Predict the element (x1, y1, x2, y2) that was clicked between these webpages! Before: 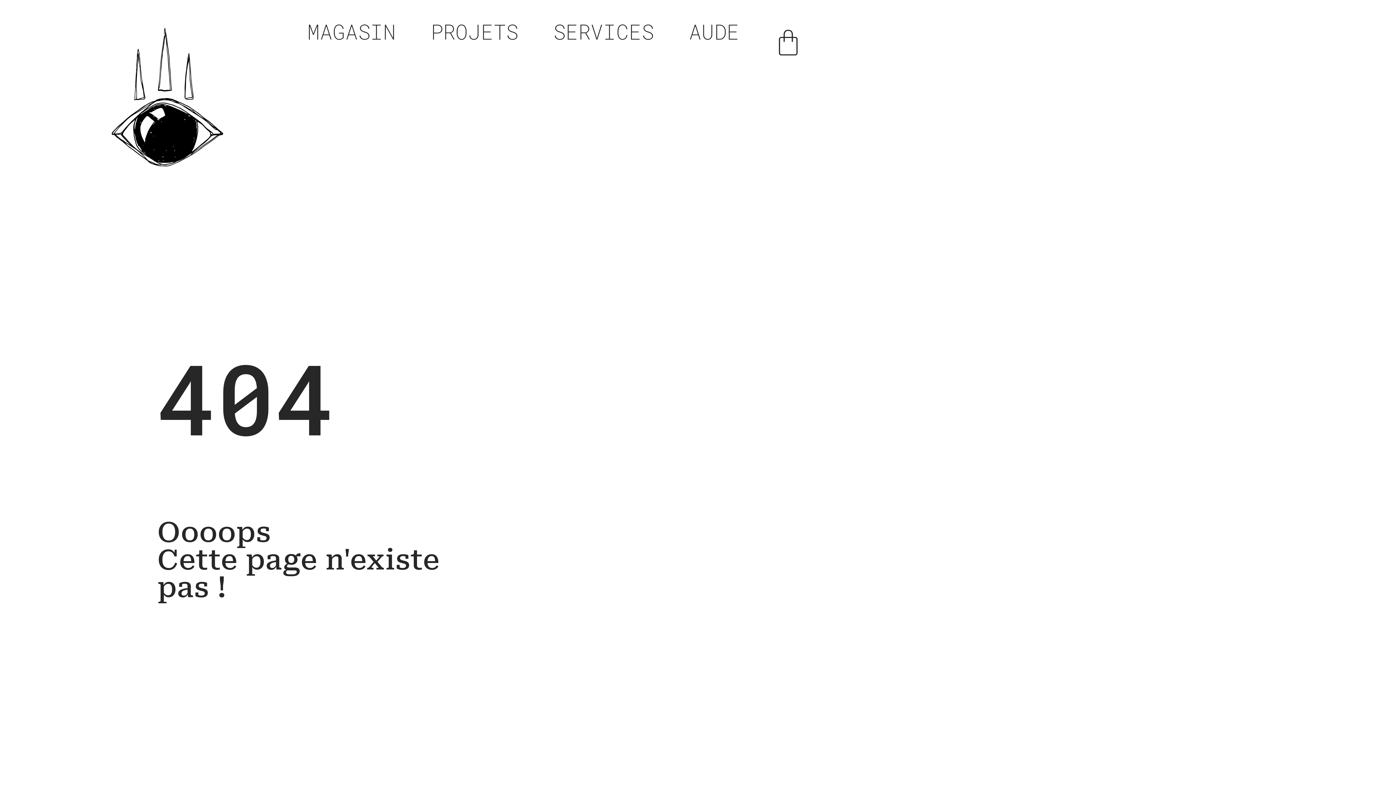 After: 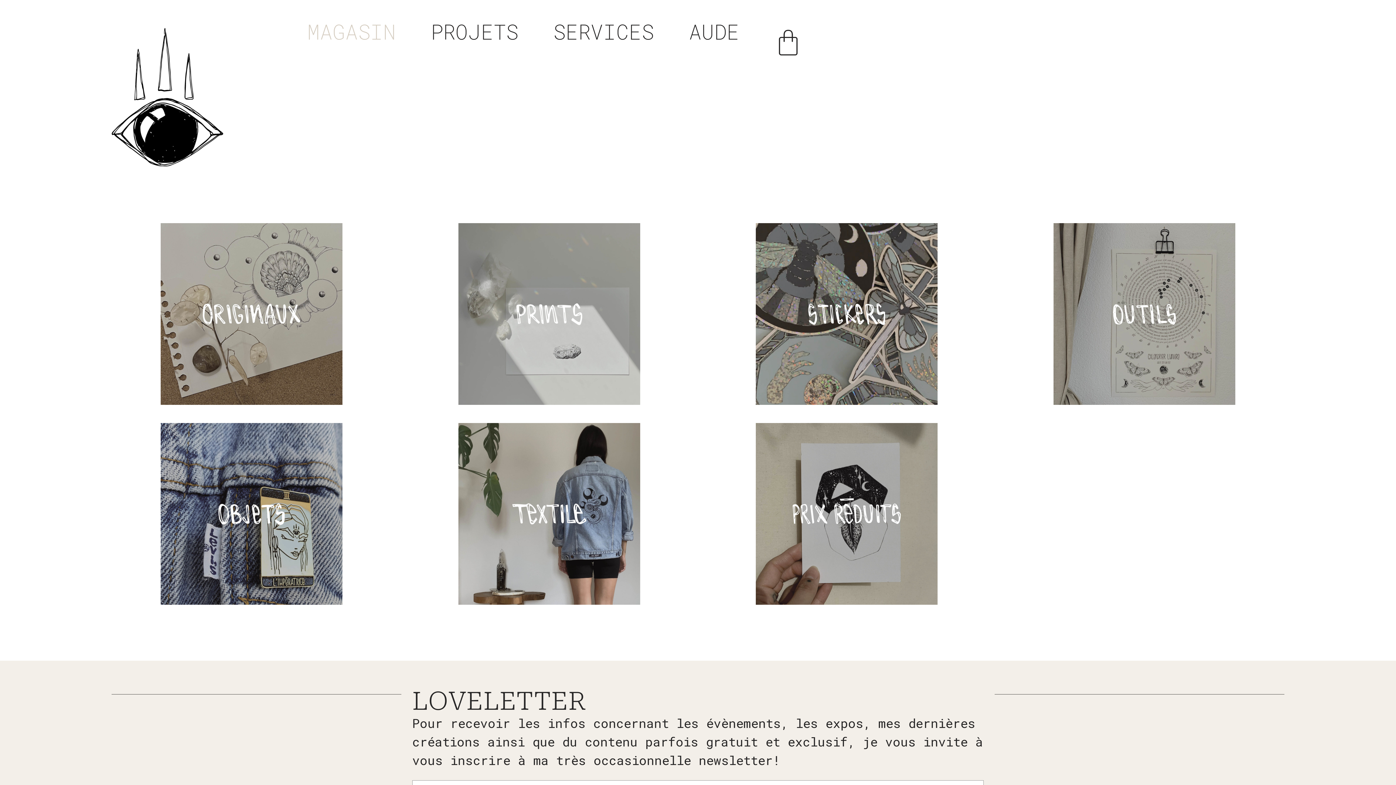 Action: label: MAGASIN bbox: (307, 27, 395, 35)